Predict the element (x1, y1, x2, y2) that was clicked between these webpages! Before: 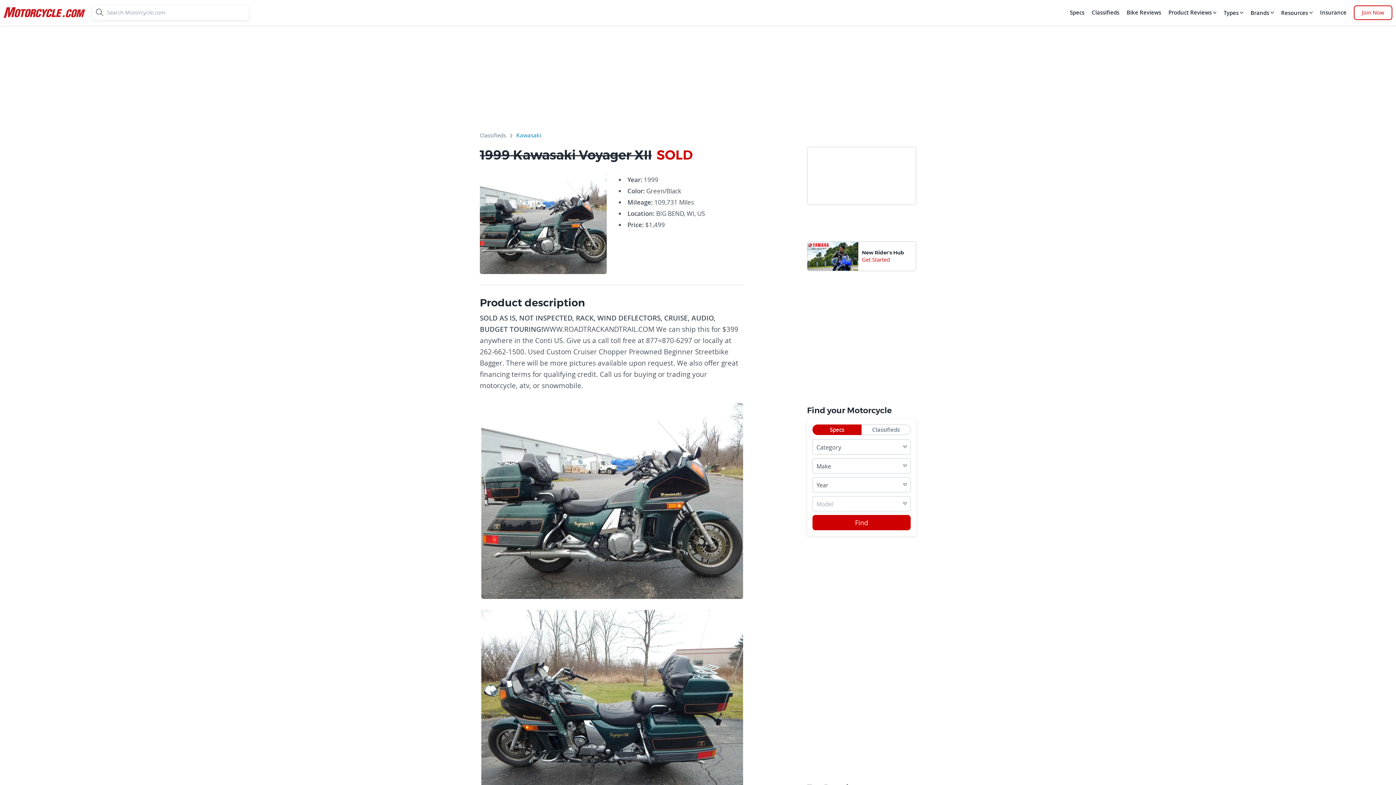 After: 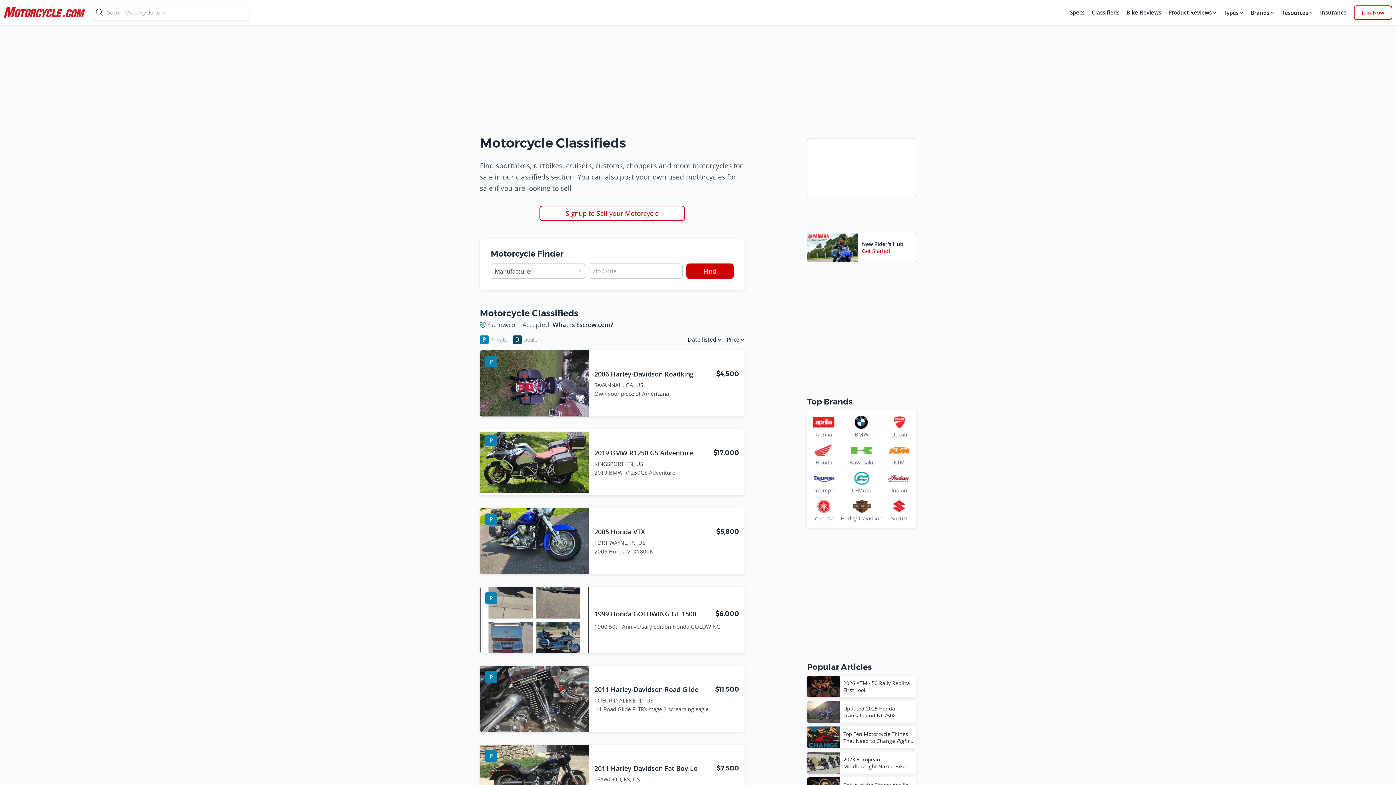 Action: label: Classifieds bbox: (480, 132, 506, 141)